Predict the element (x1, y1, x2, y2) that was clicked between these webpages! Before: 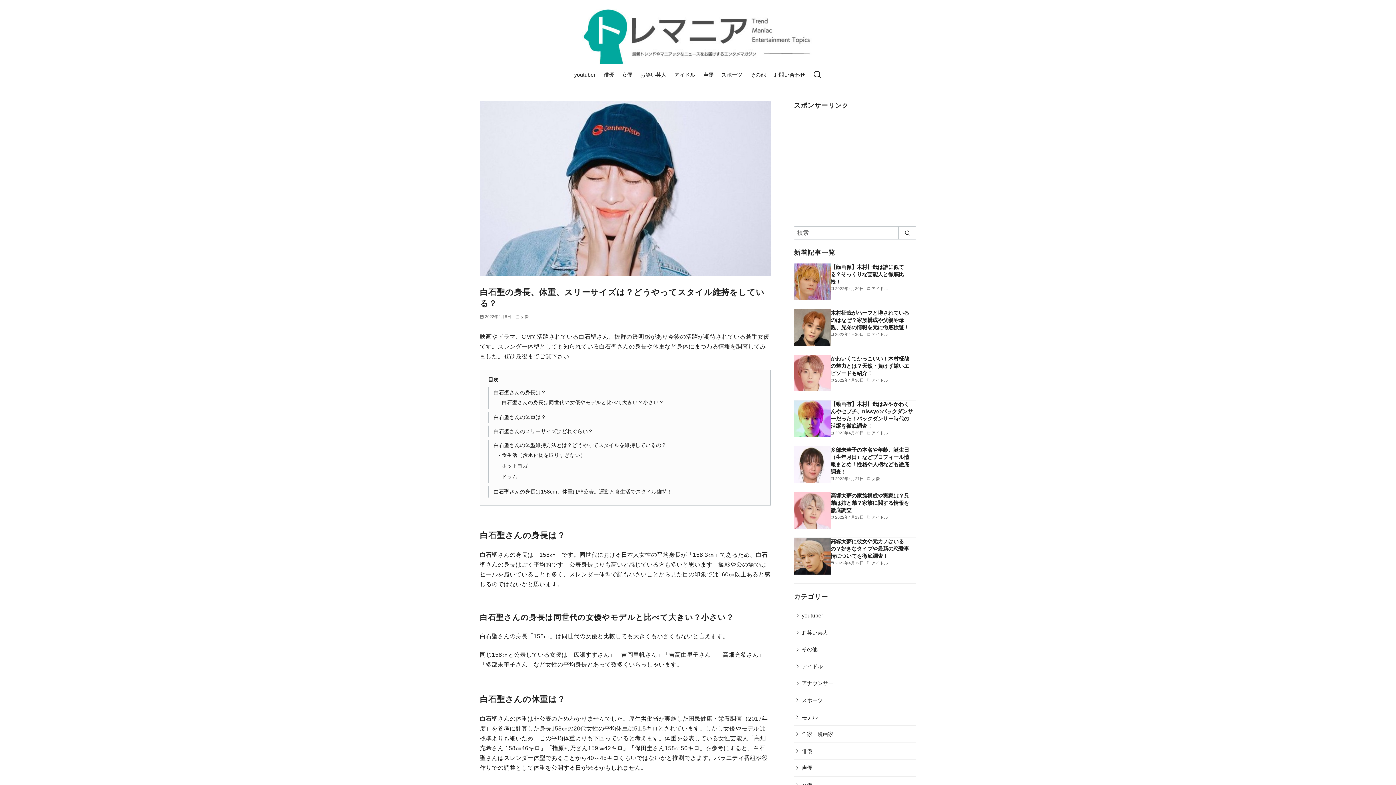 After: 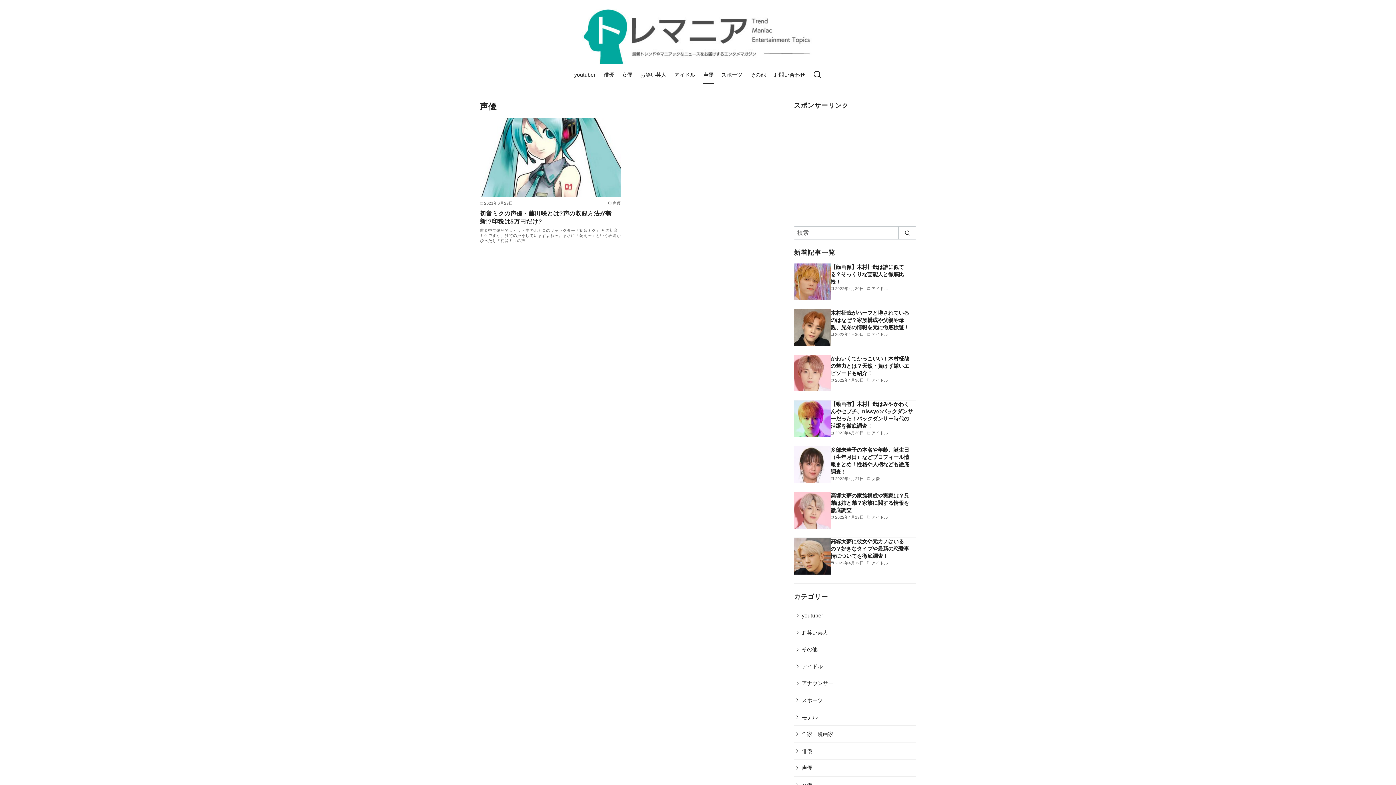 Action: bbox: (703, 66, 713, 83) label: 声優